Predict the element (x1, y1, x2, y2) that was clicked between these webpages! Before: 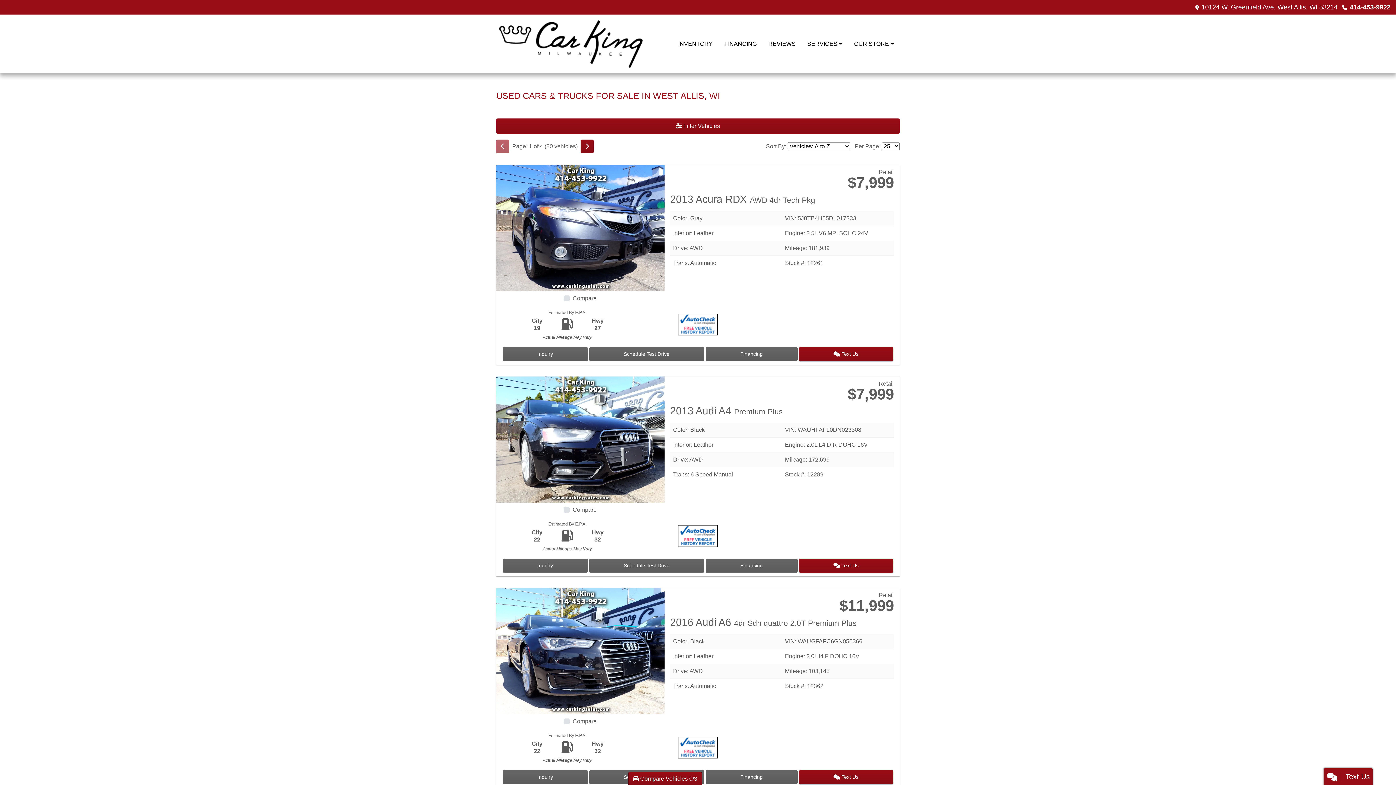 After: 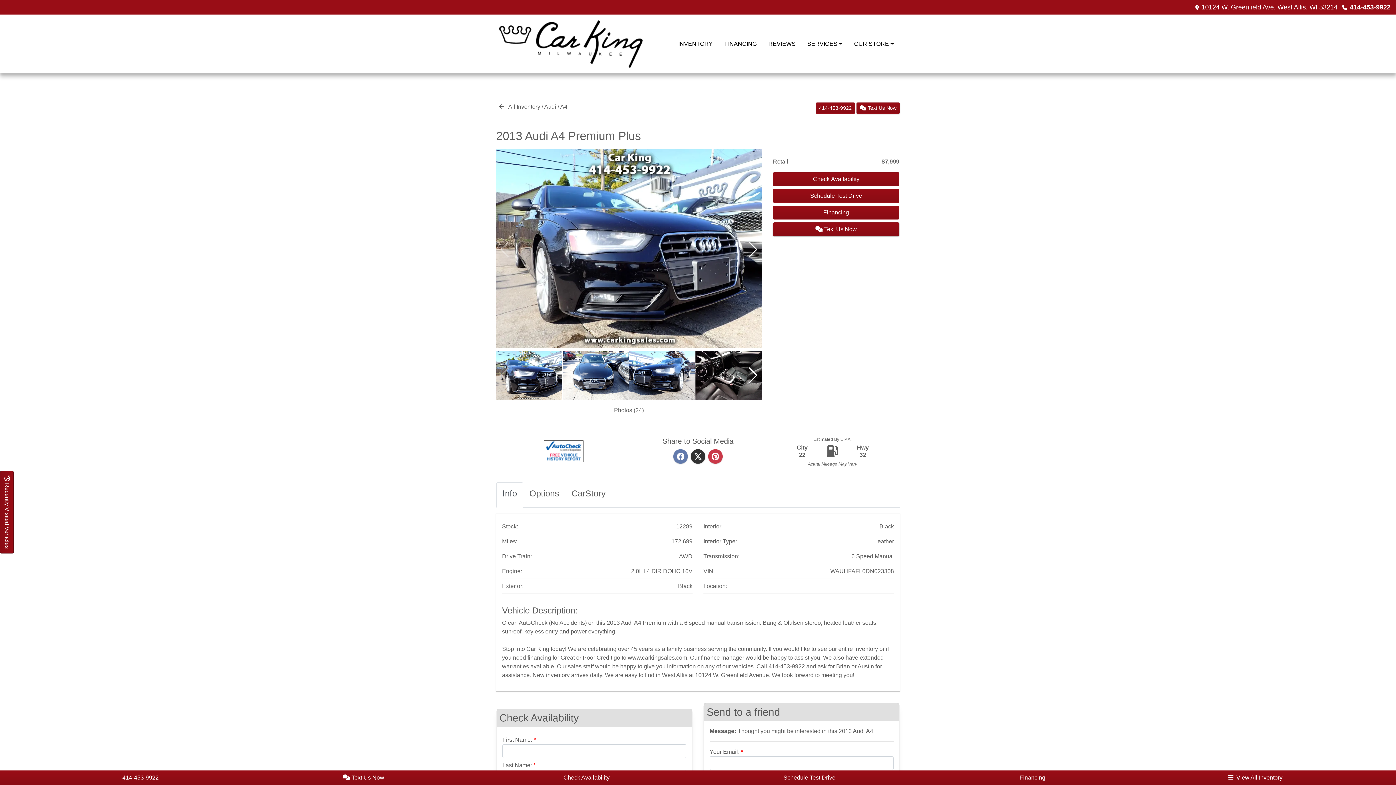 Action: label: 2013 Audi A4 Premium Plus bbox: (496, 436, 664, 442)